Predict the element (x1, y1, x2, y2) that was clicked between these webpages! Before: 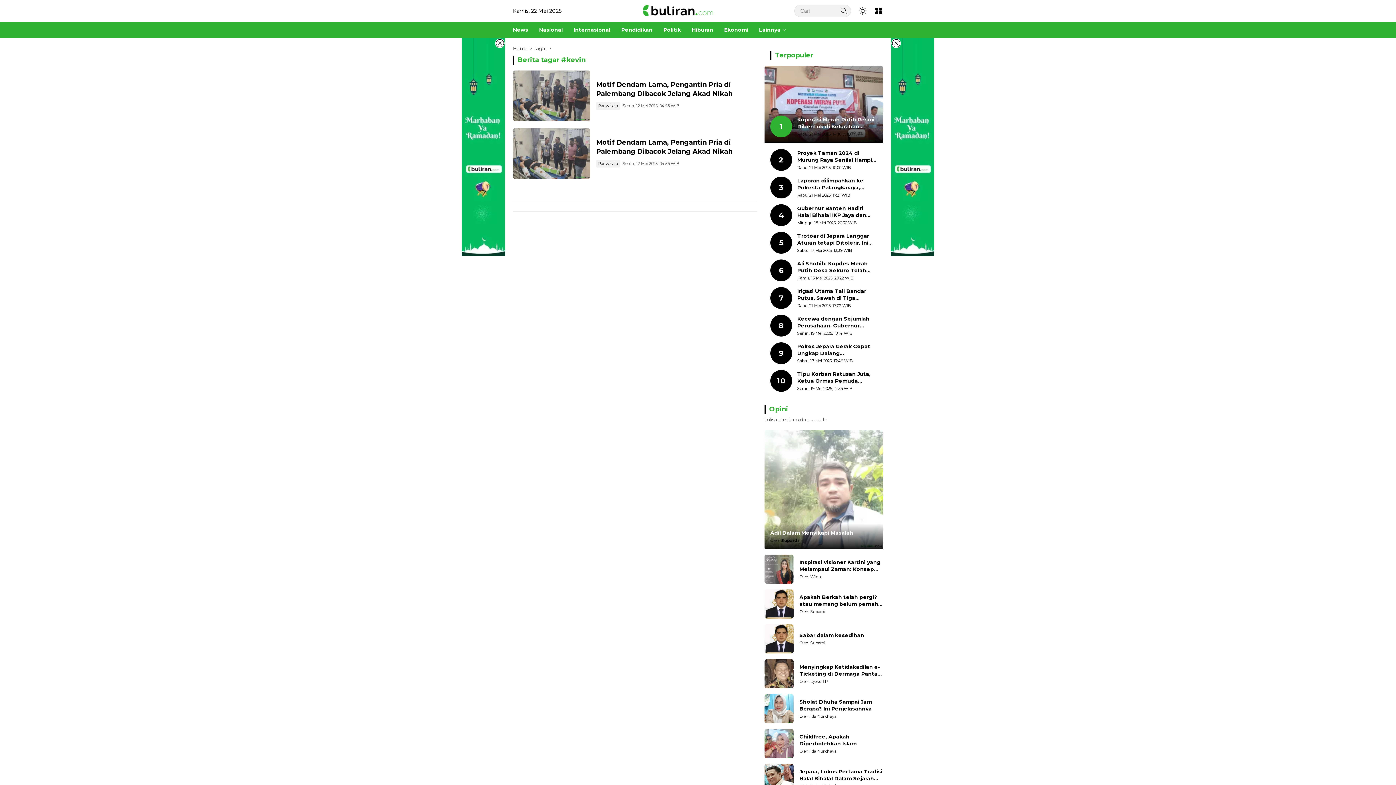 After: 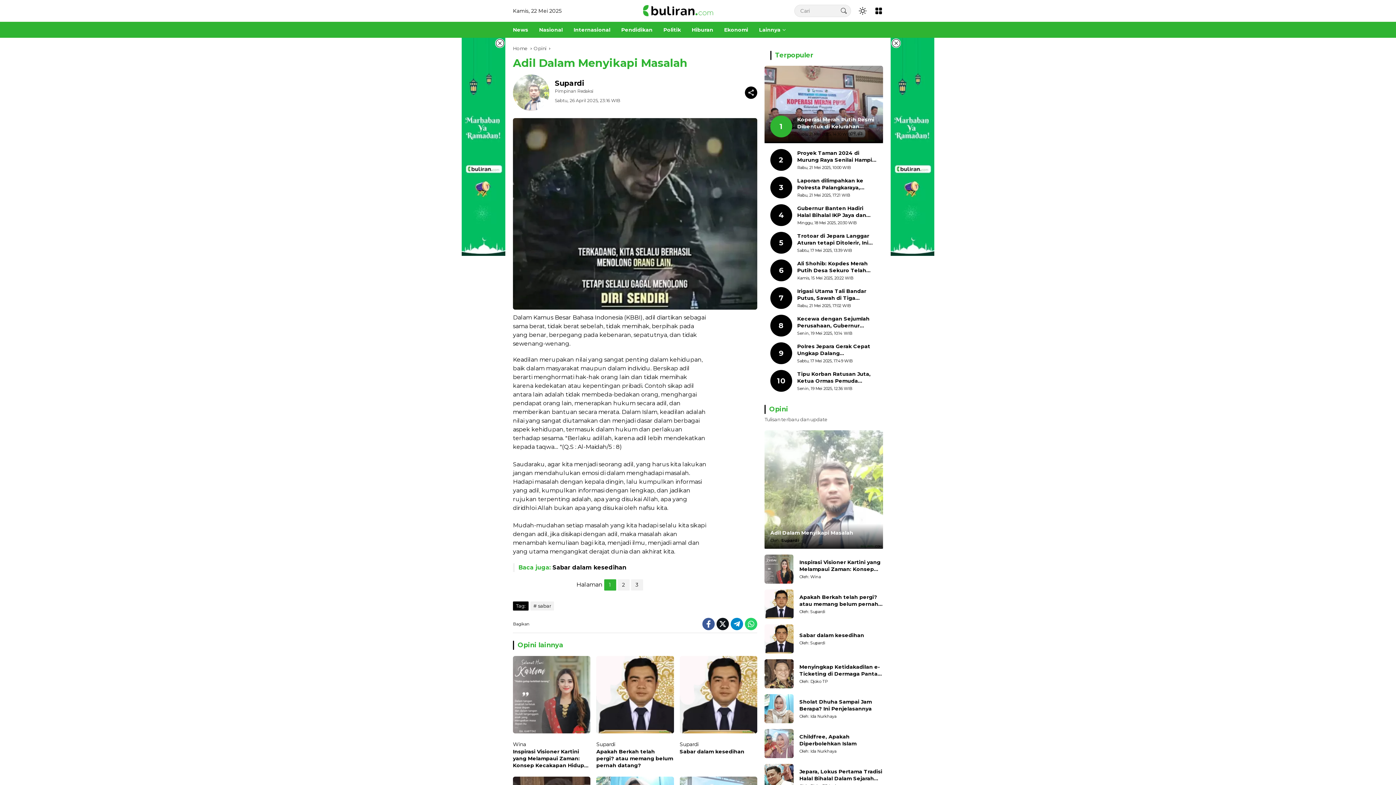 Action: bbox: (764, 430, 883, 549) label: Adil Dalam Menyikapi Masalah
Oleh: Supardi